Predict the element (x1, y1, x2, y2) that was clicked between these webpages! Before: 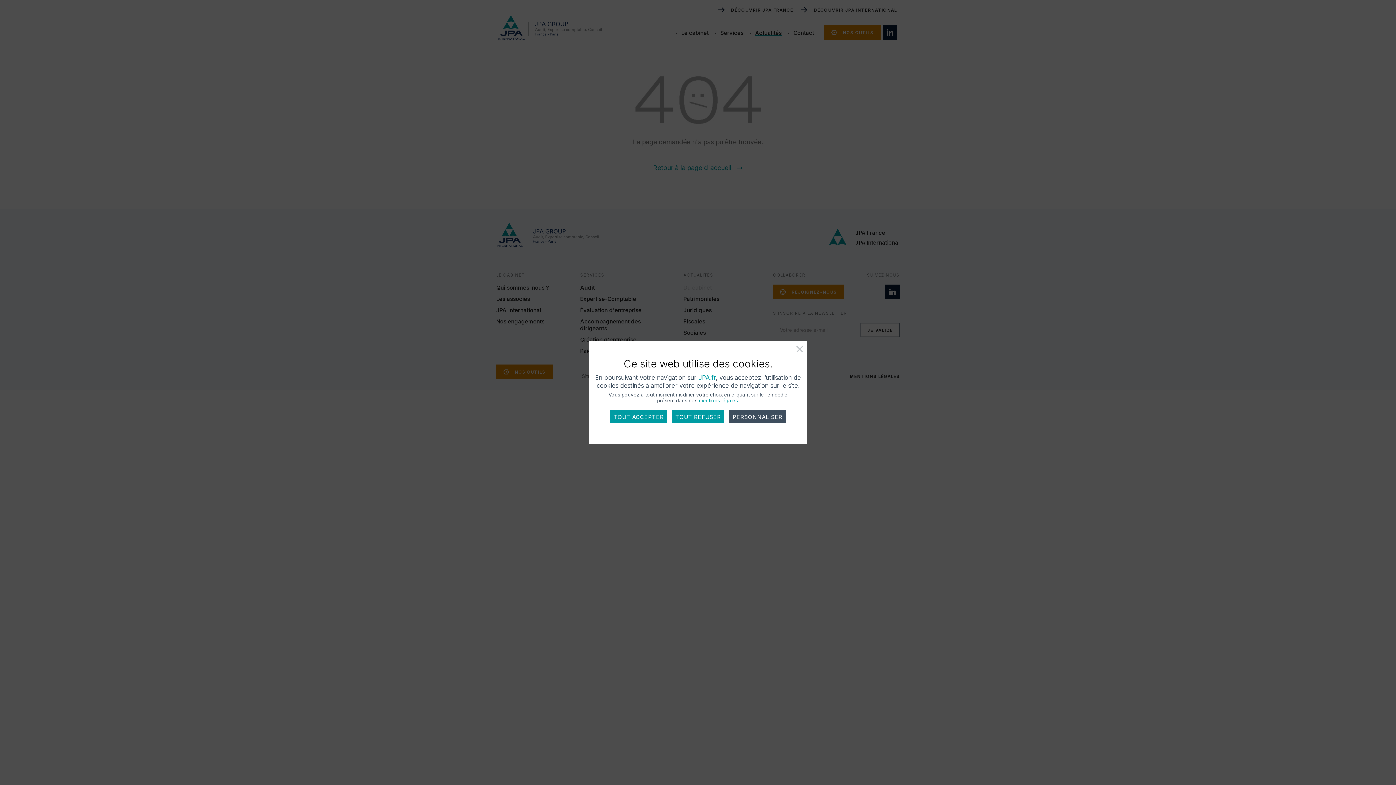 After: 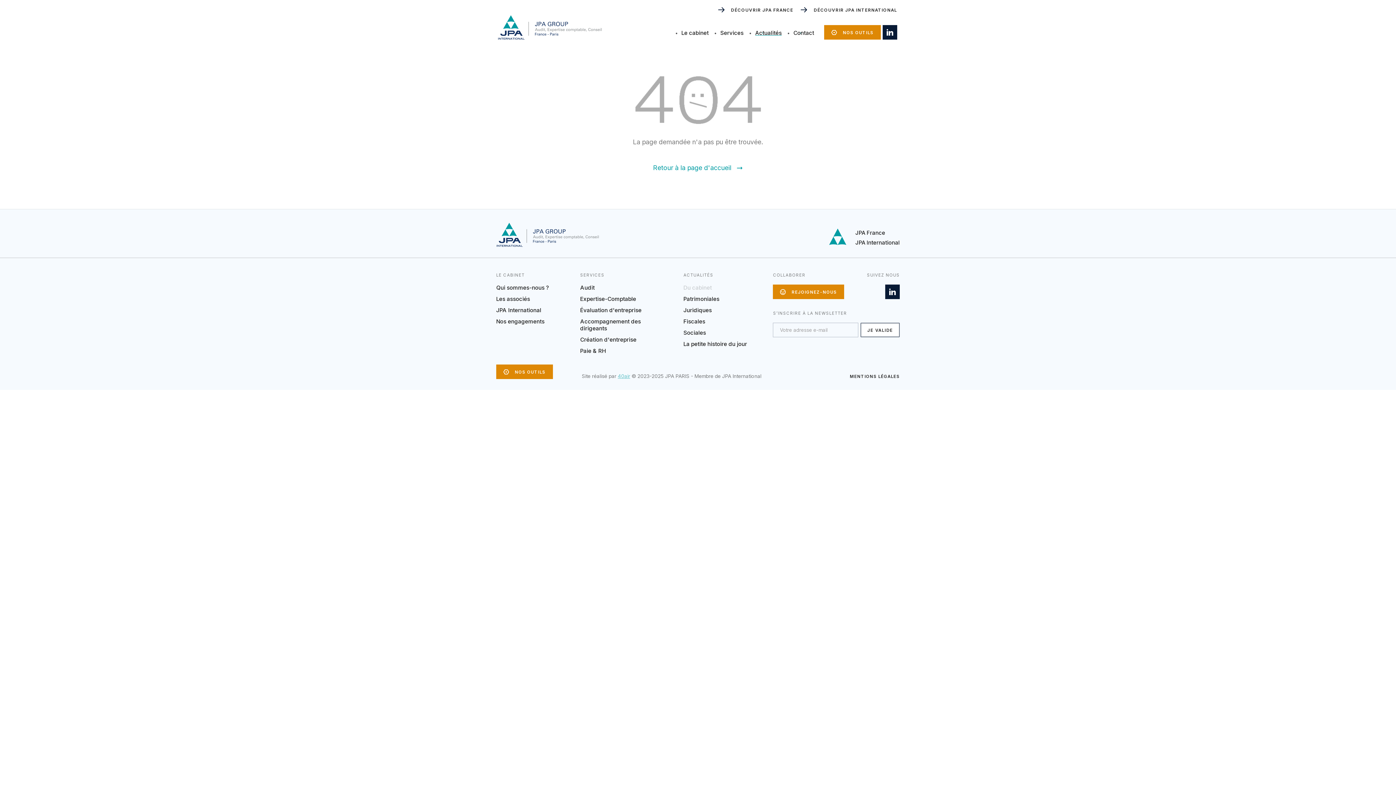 Action: bbox: (777, 341, 807, 362)